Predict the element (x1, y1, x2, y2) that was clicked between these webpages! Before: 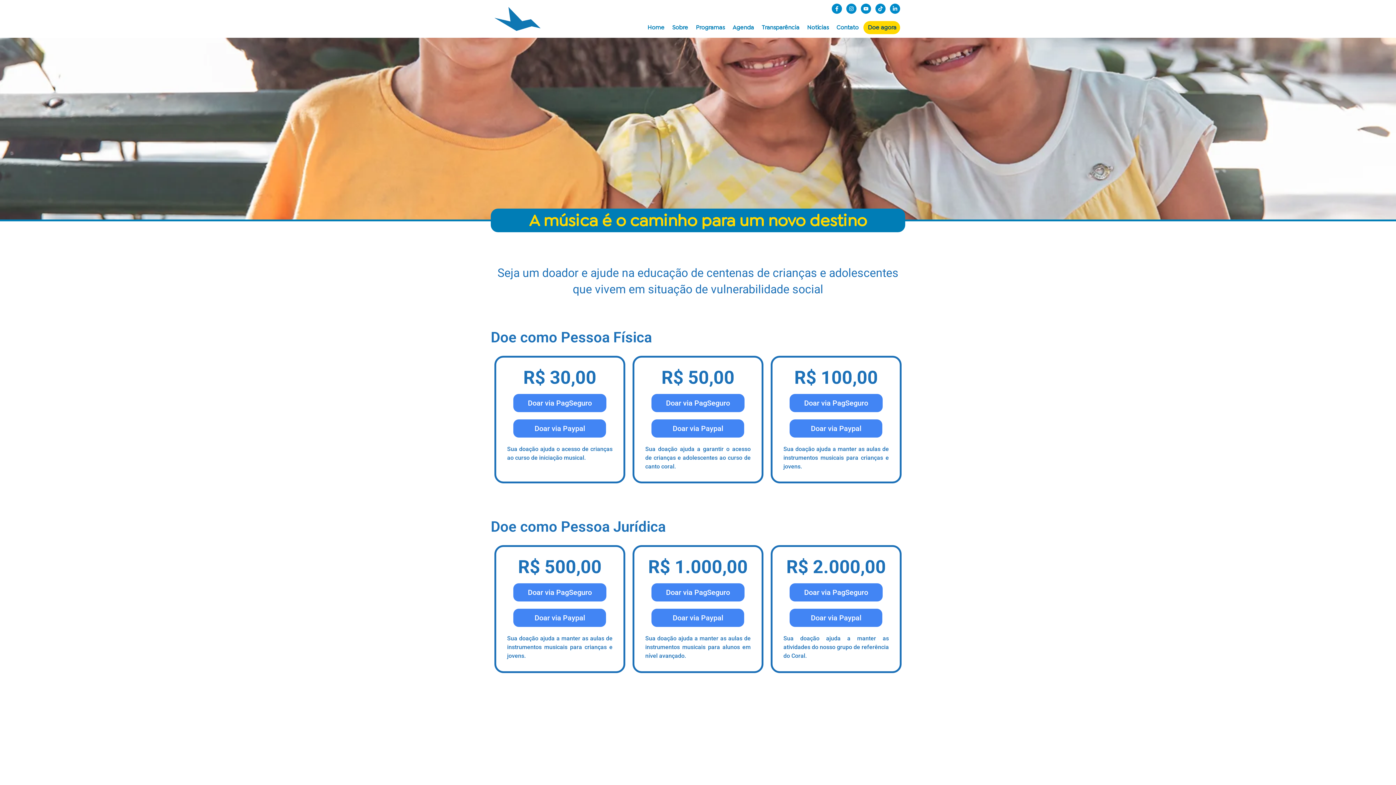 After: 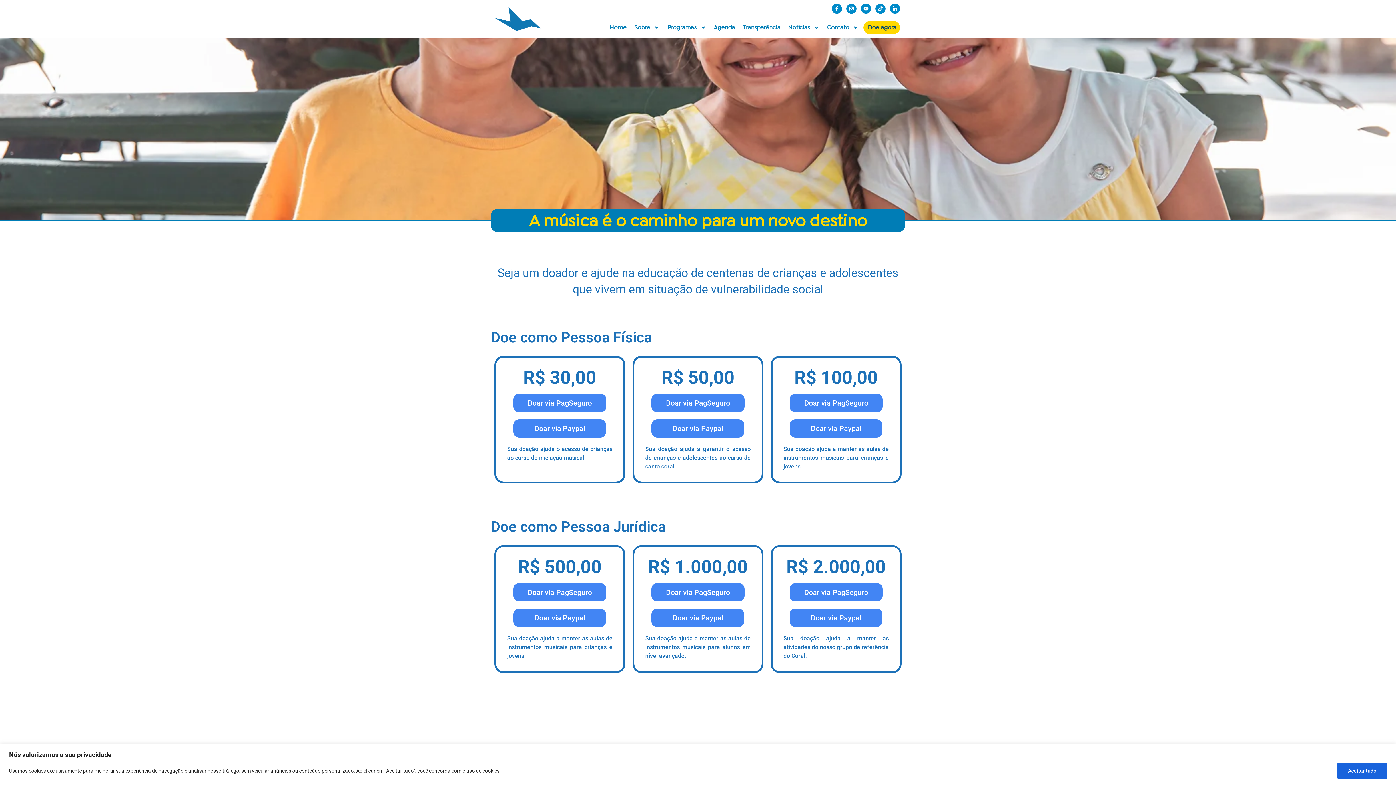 Action: label: Doar via Paypal bbox: (513, 419, 606, 437)